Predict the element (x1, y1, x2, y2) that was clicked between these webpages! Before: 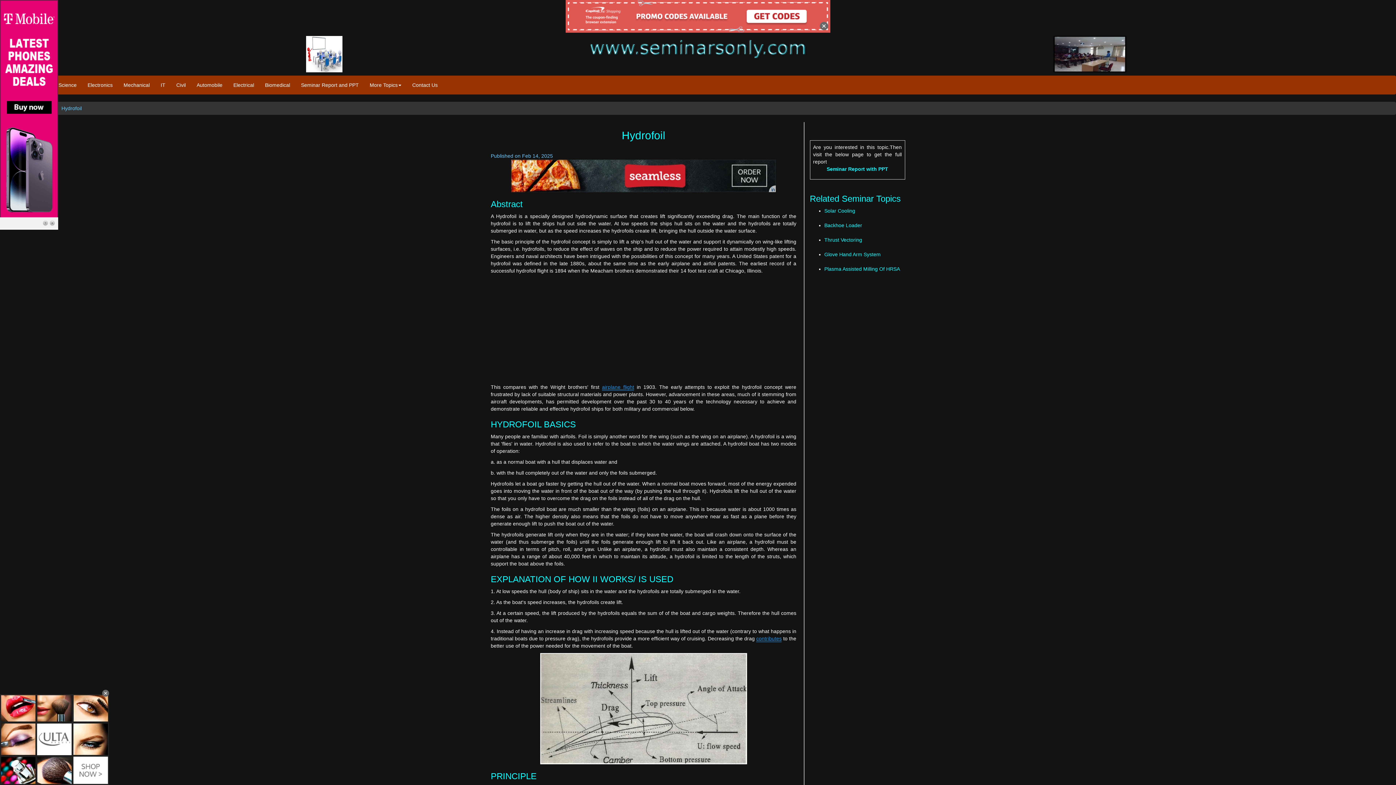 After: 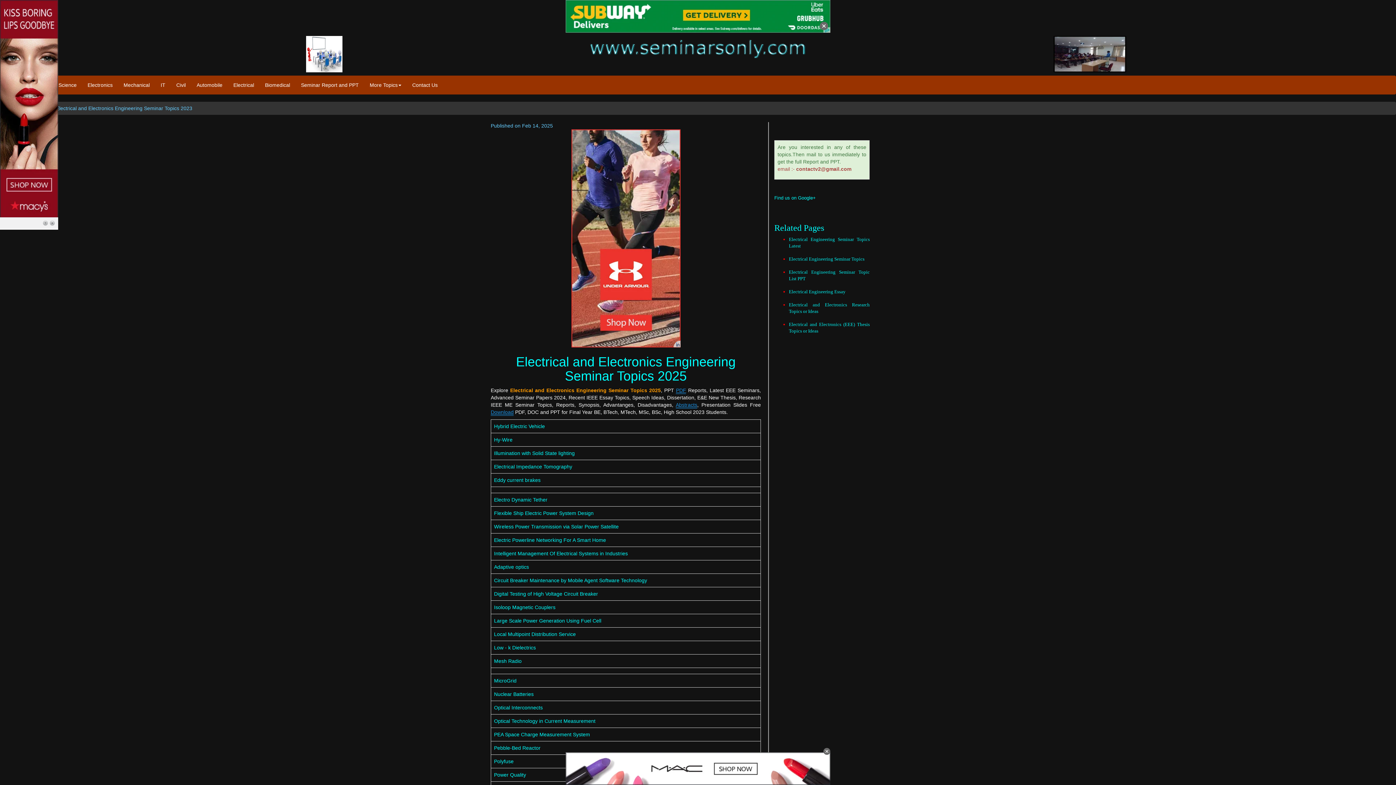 Action: bbox: (228, 76, 259, 94) label: Electrical